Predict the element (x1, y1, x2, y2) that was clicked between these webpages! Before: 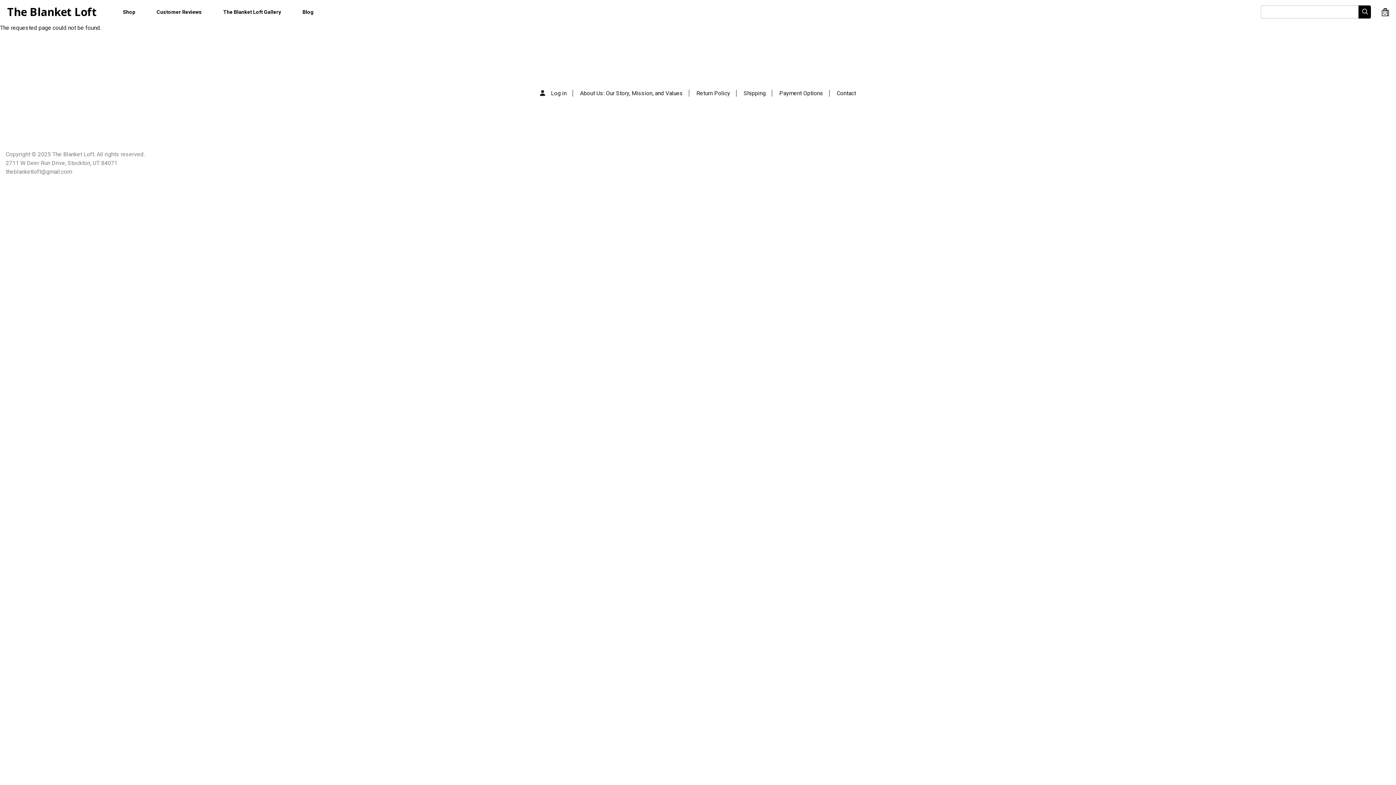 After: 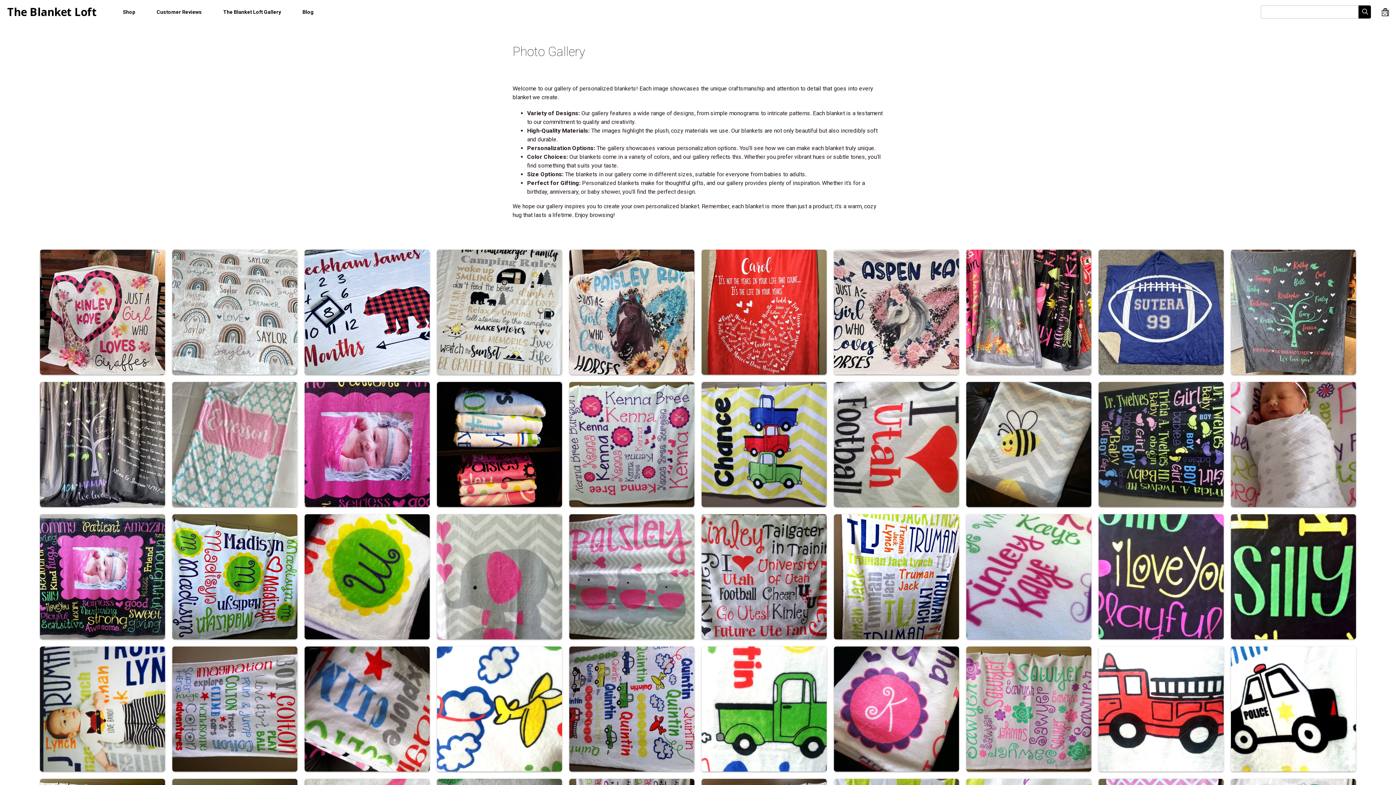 Action: bbox: (215, 4, 288, 19) label: The Blanket Loft Gallery